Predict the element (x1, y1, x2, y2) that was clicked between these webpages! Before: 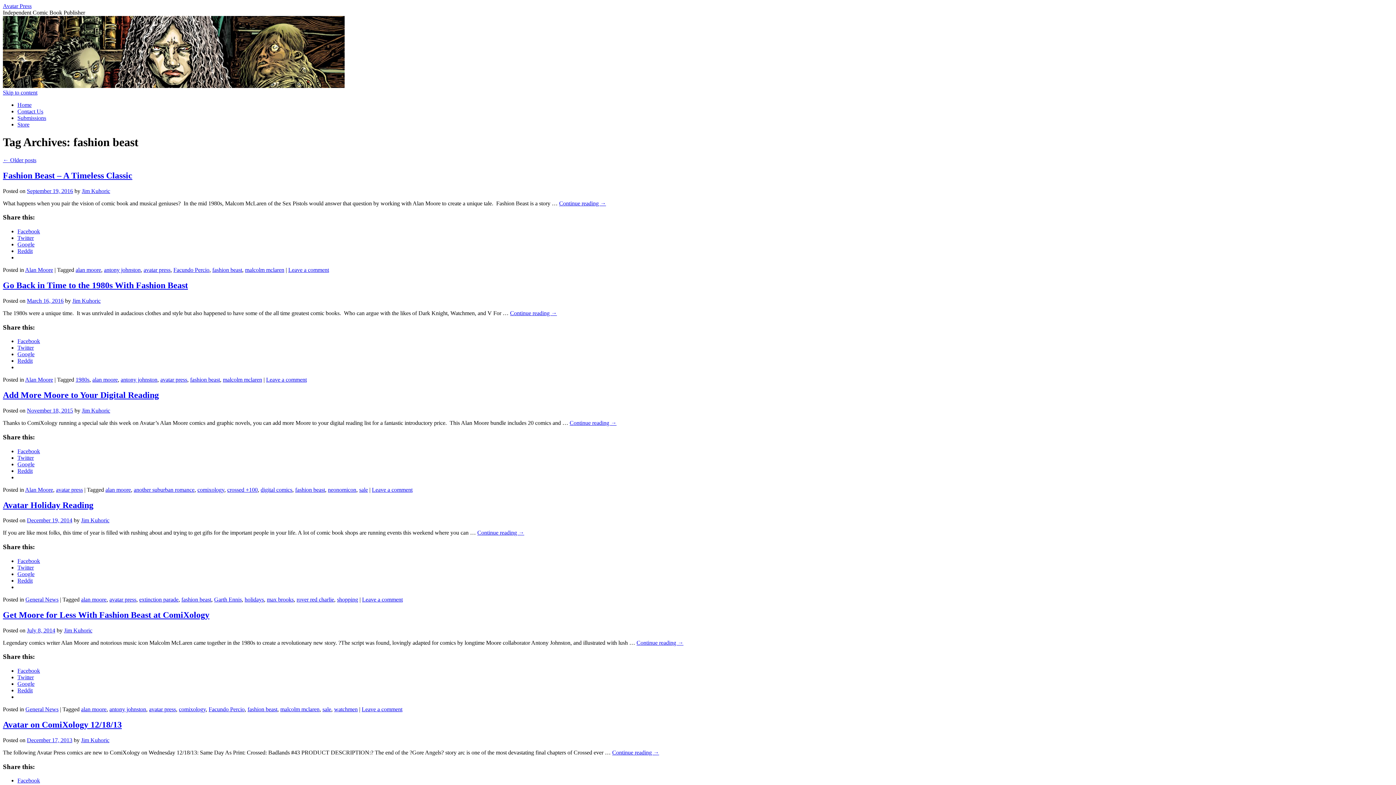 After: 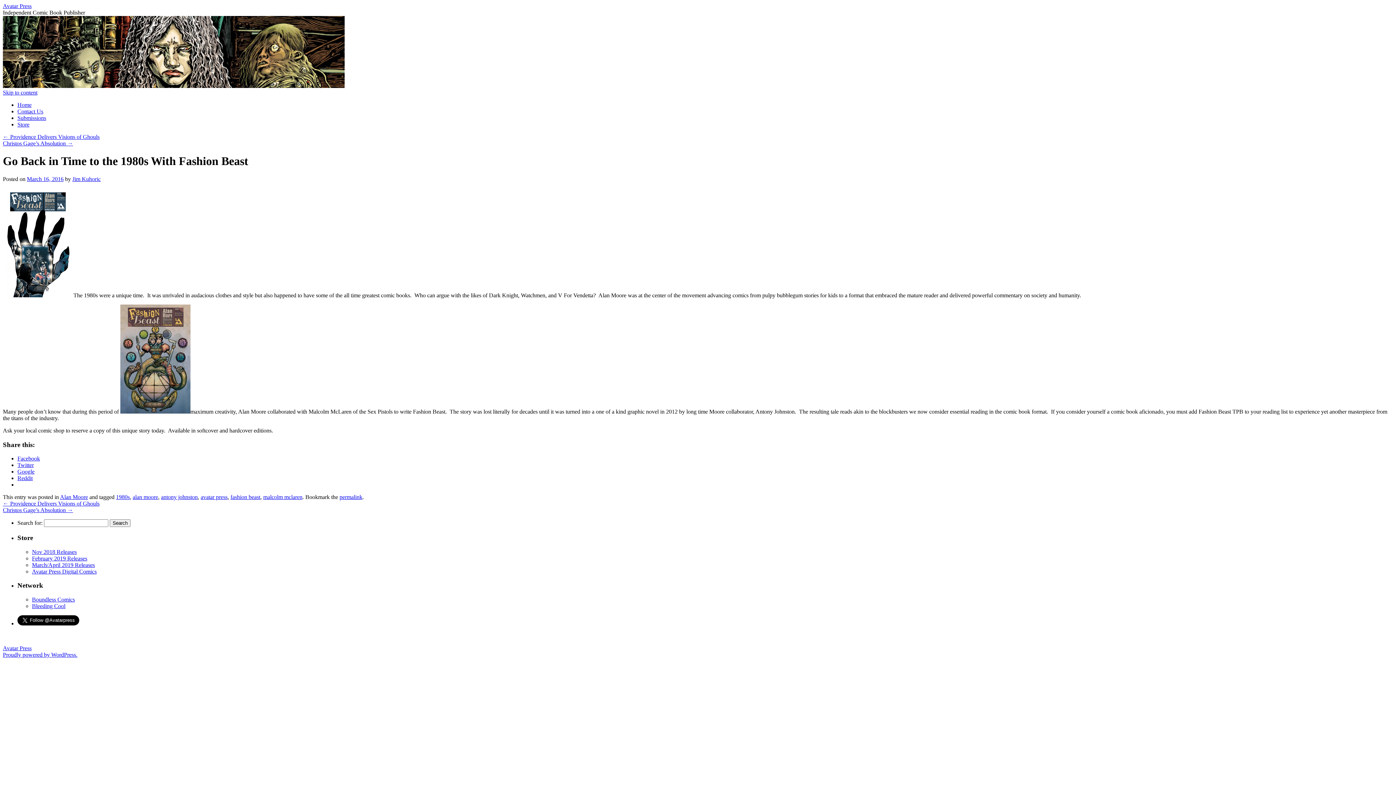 Action: bbox: (2, 280, 188, 290) label: Go Back in Time to the 1980s With Fashion Beast